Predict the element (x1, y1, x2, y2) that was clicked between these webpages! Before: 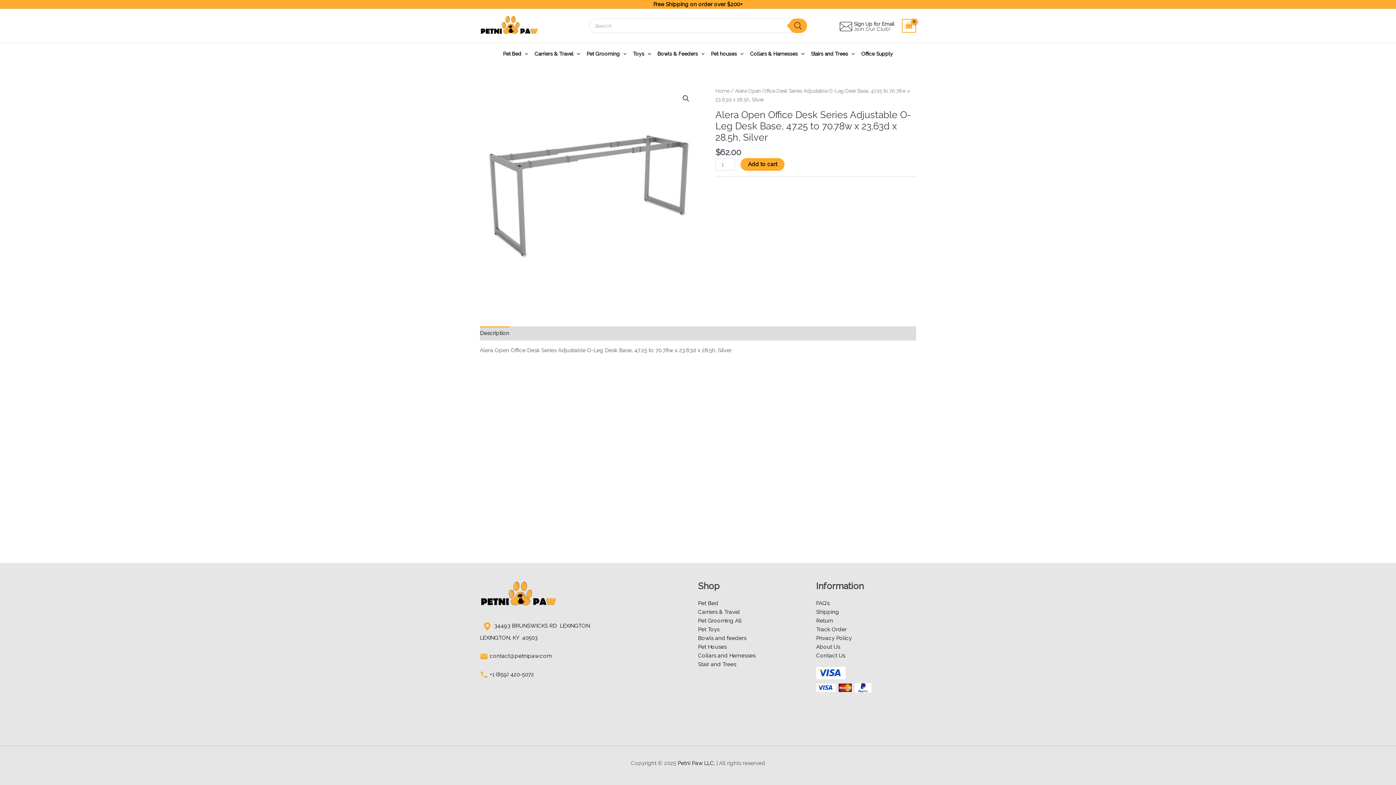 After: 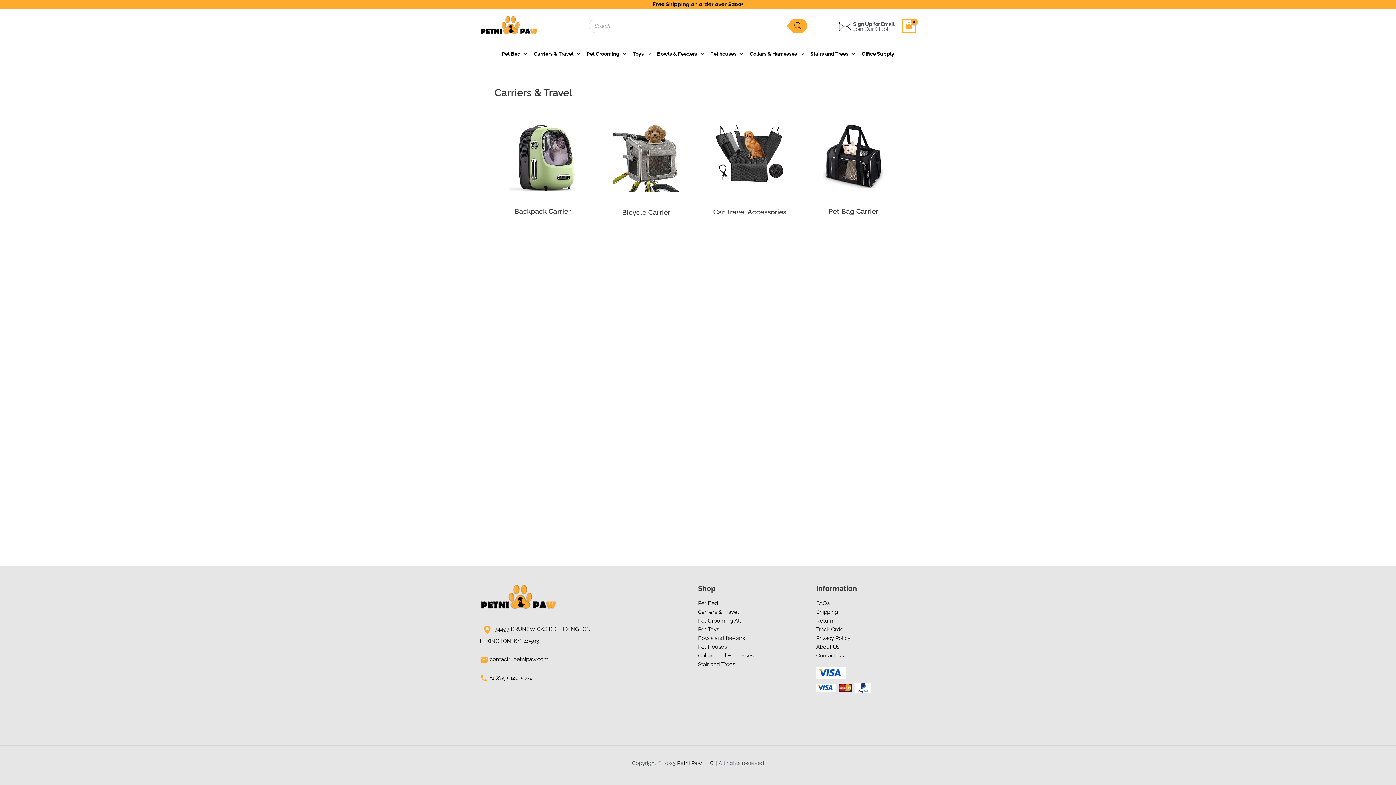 Action: label: Carriers & Travel bbox: (698, 609, 740, 615)